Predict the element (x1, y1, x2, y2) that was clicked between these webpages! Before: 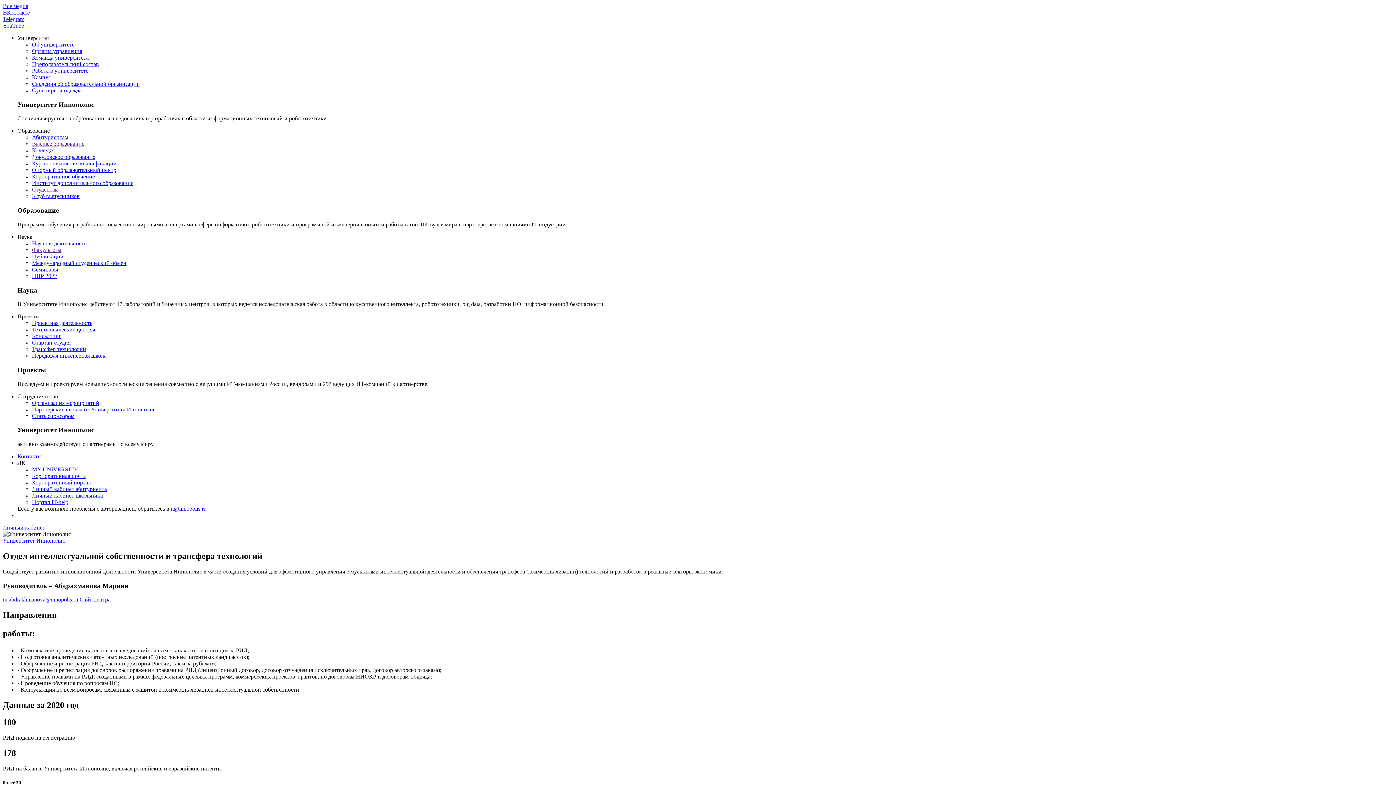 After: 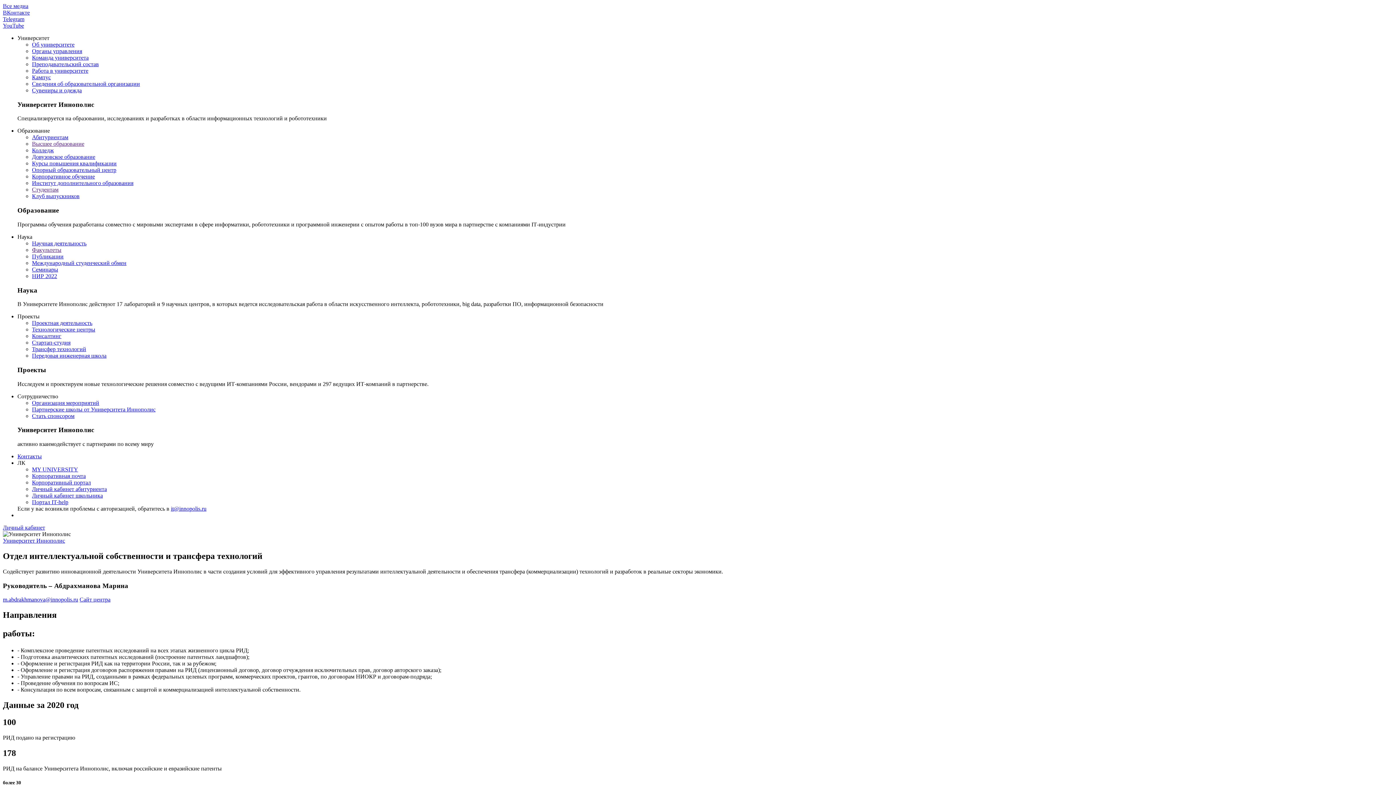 Action: label: Высшее образование bbox: (32, 140, 84, 147)